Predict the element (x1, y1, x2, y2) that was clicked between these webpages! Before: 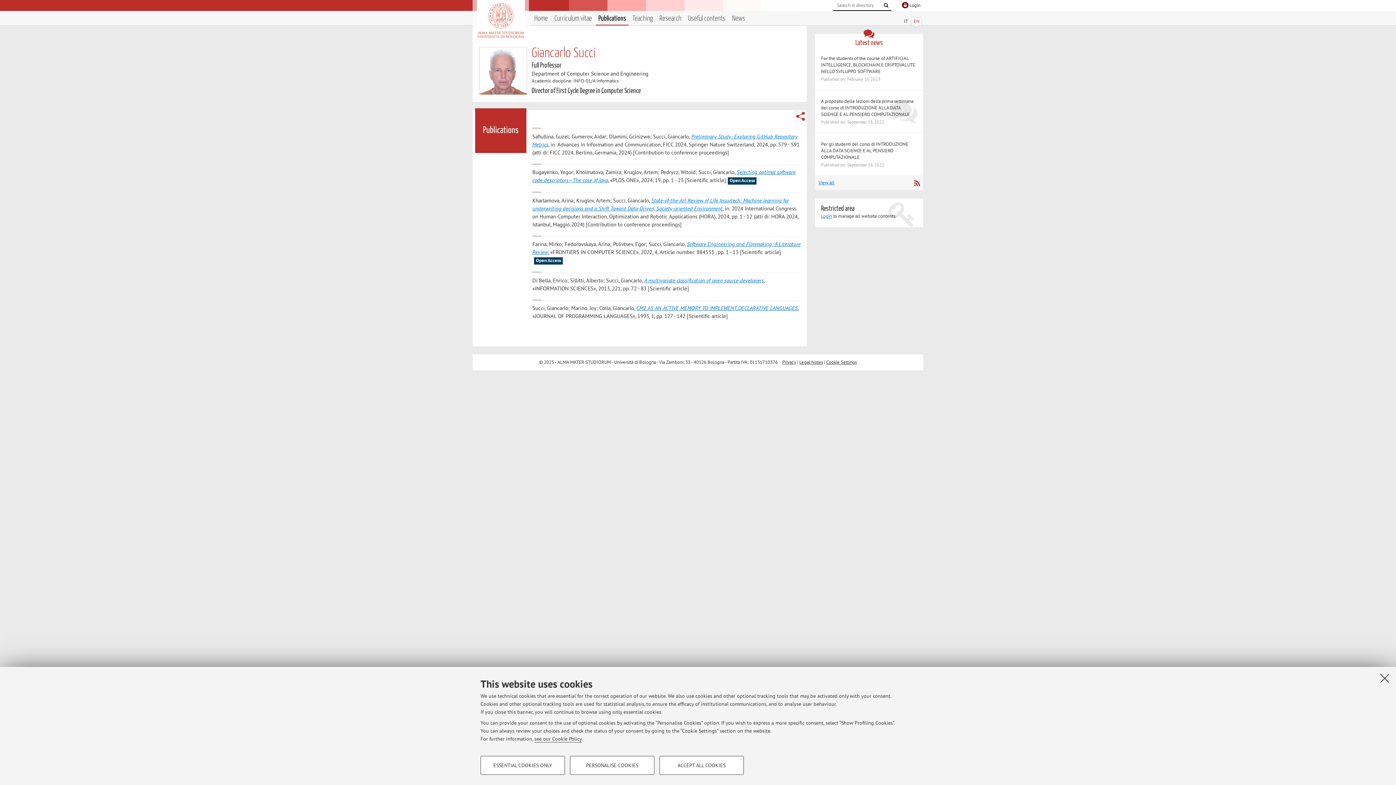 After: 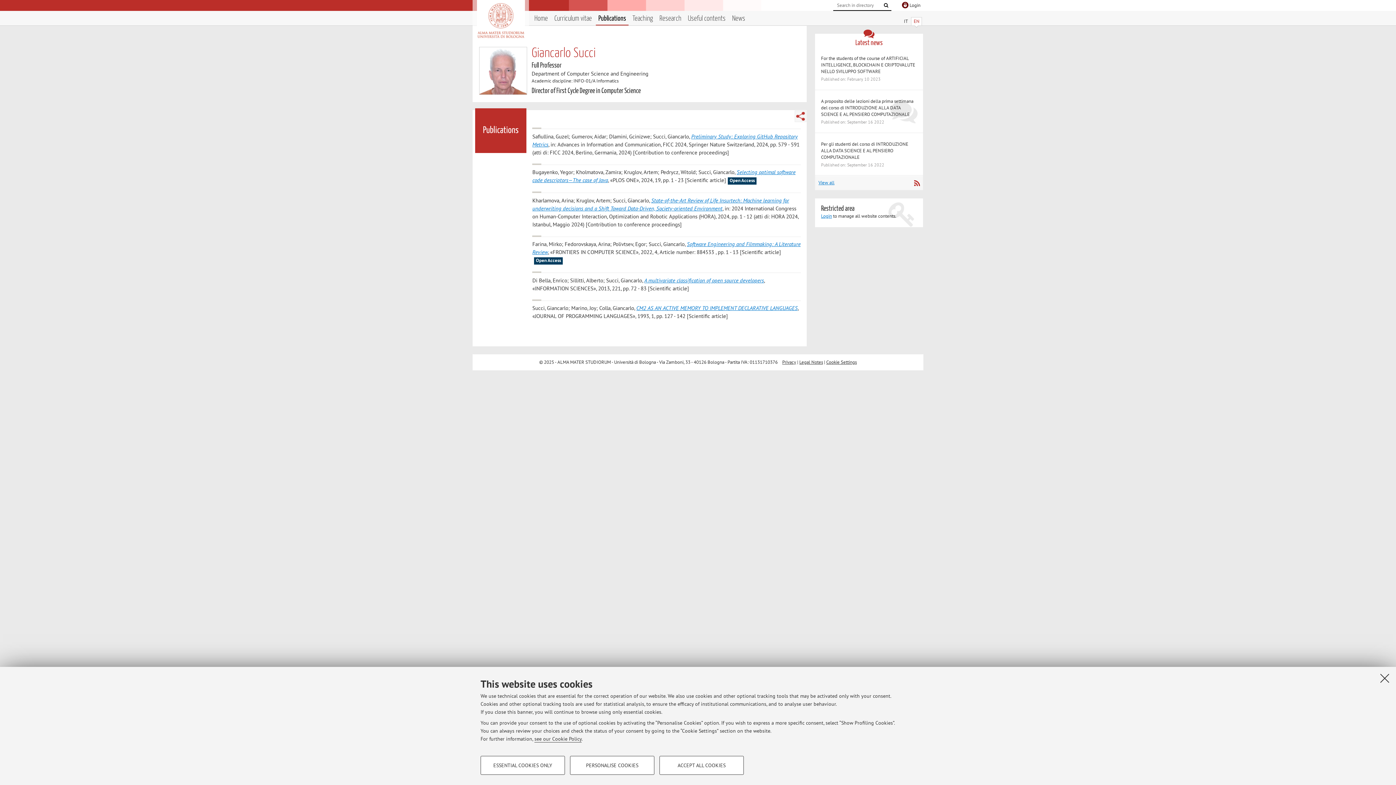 Action: label: Publications bbox: (598, 13, 626, 24)